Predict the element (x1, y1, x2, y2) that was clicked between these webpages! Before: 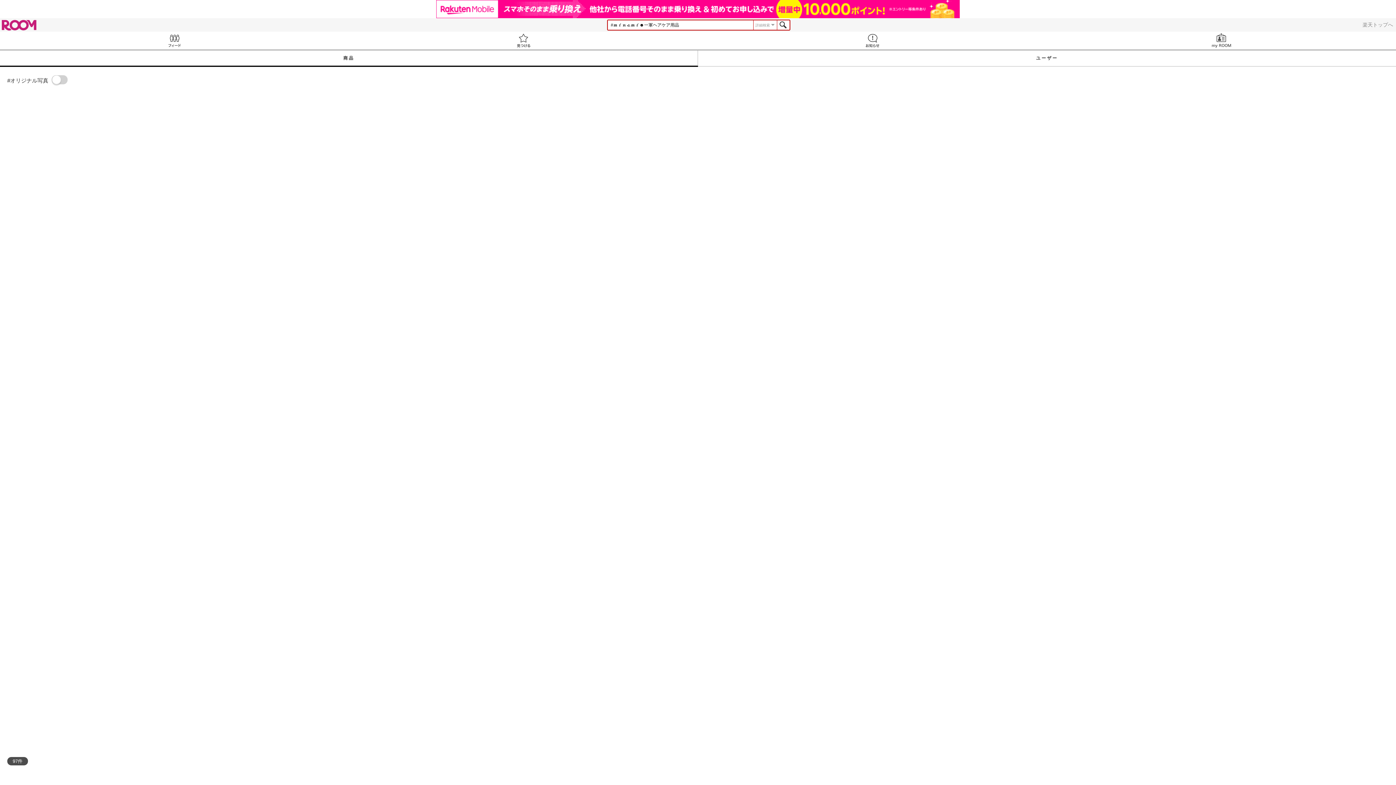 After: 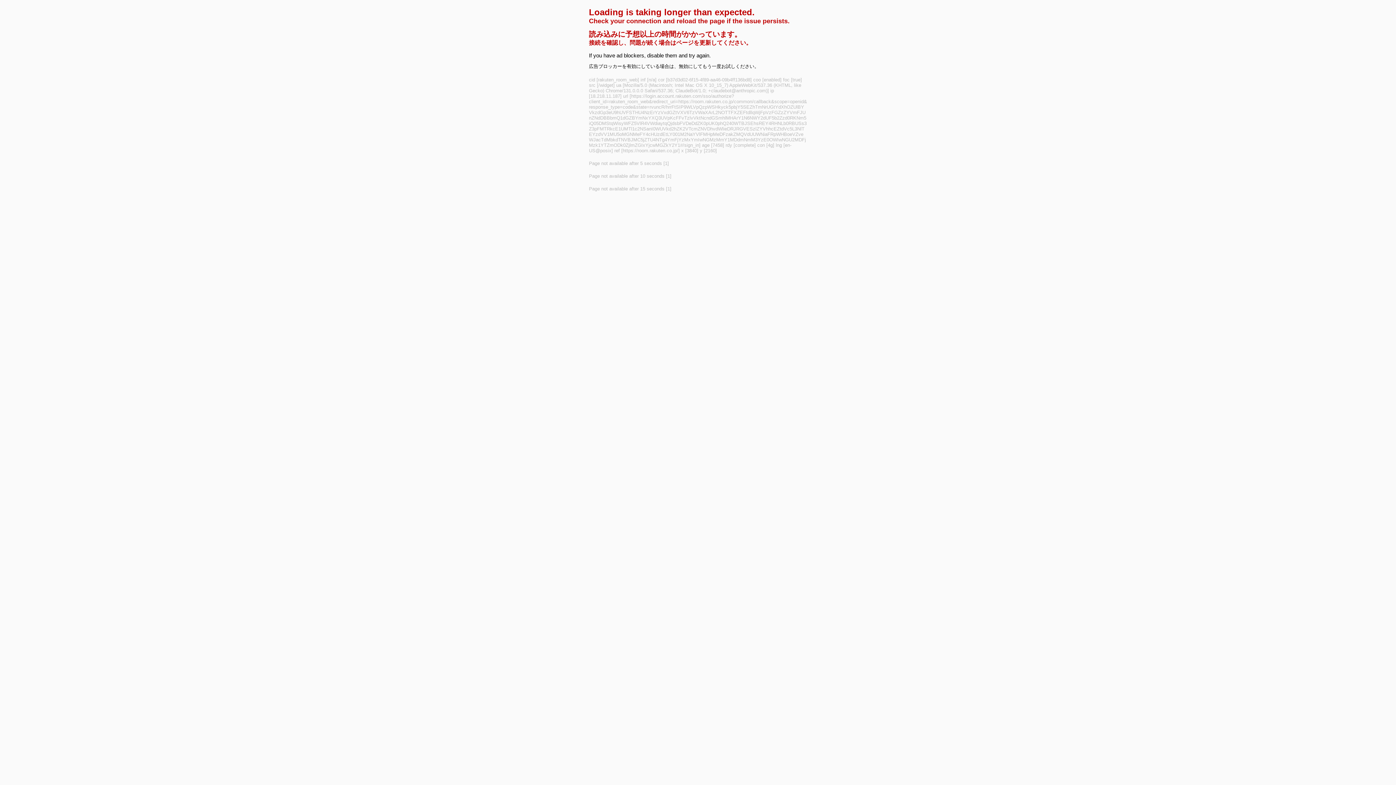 Action: bbox: (1047, 13, 1396, 31) label: my ROOM